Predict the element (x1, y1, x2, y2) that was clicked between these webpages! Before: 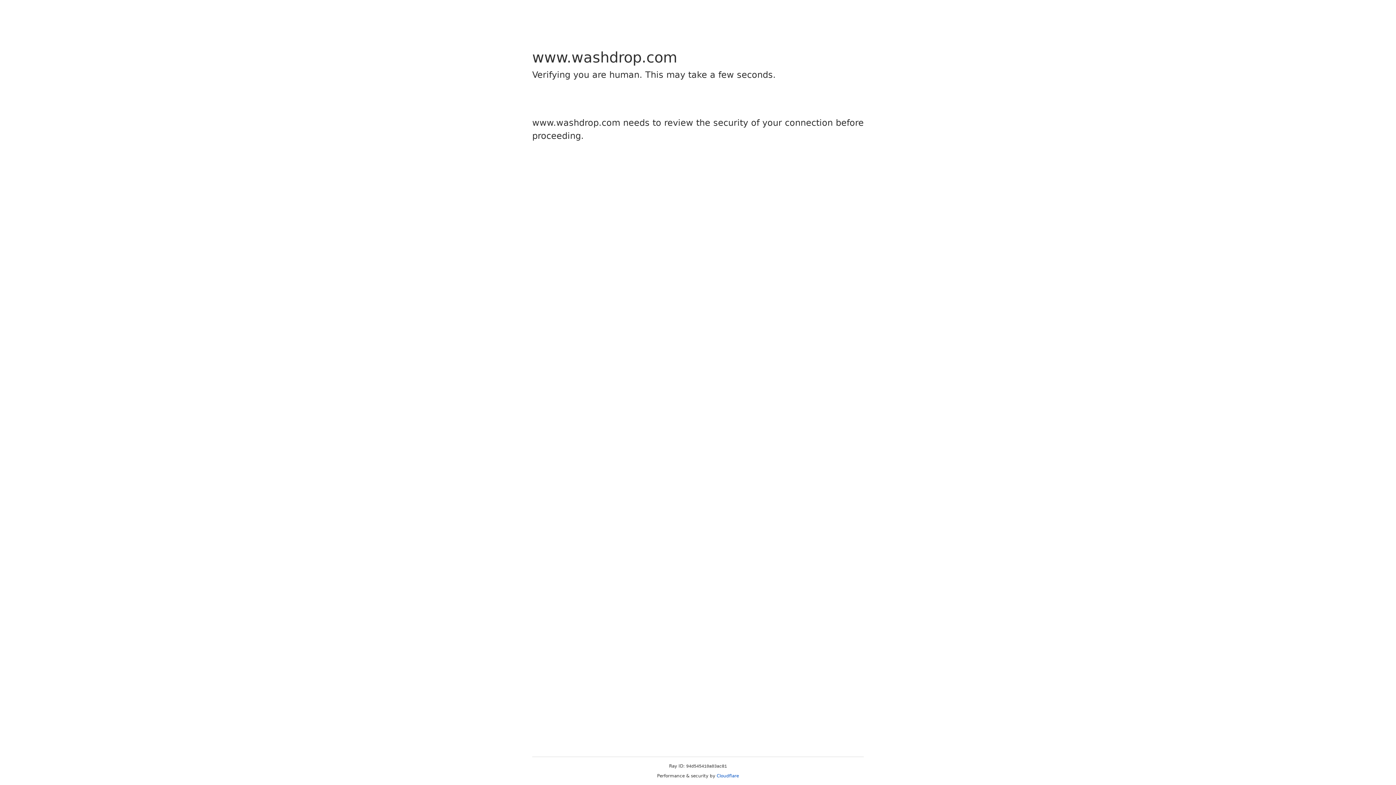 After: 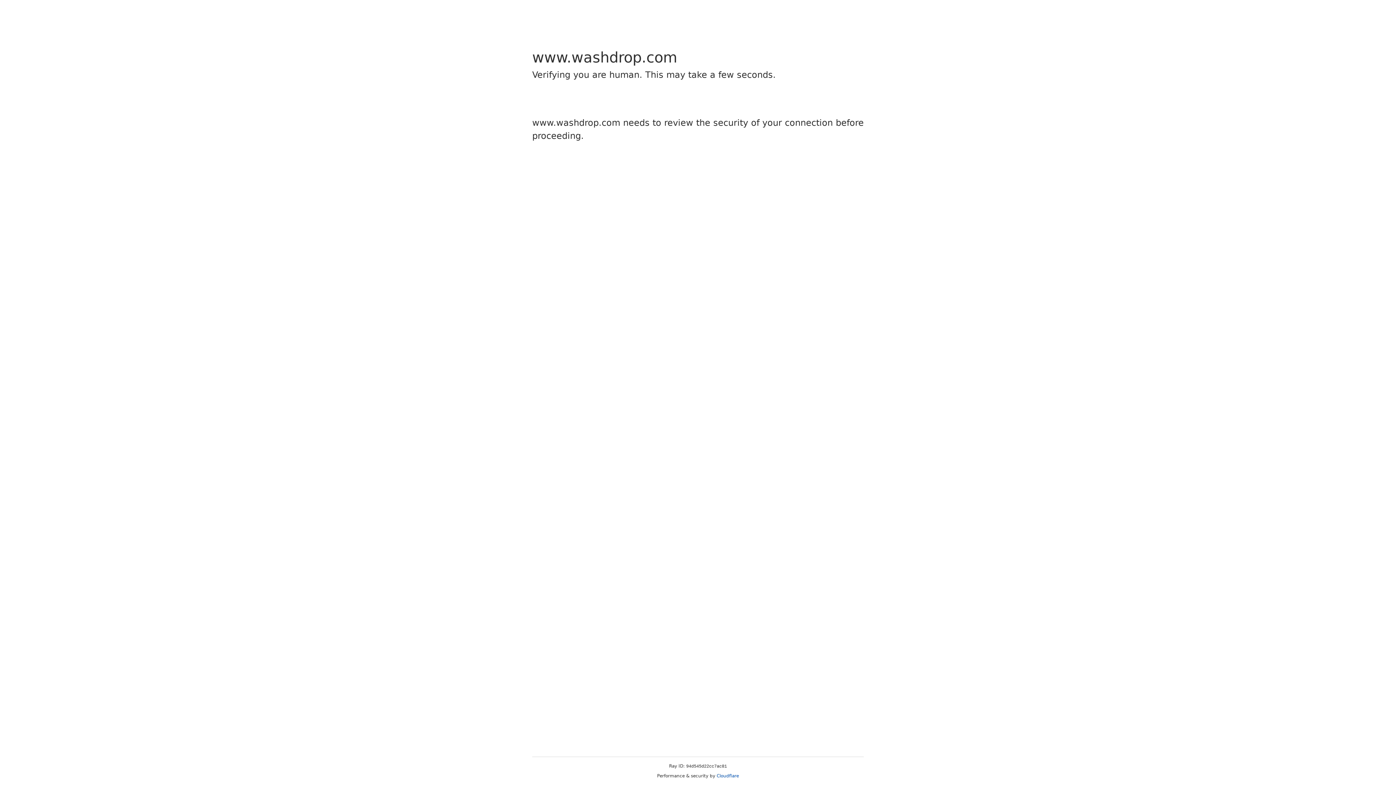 Action: label: Cloudflare bbox: (716, 773, 739, 778)